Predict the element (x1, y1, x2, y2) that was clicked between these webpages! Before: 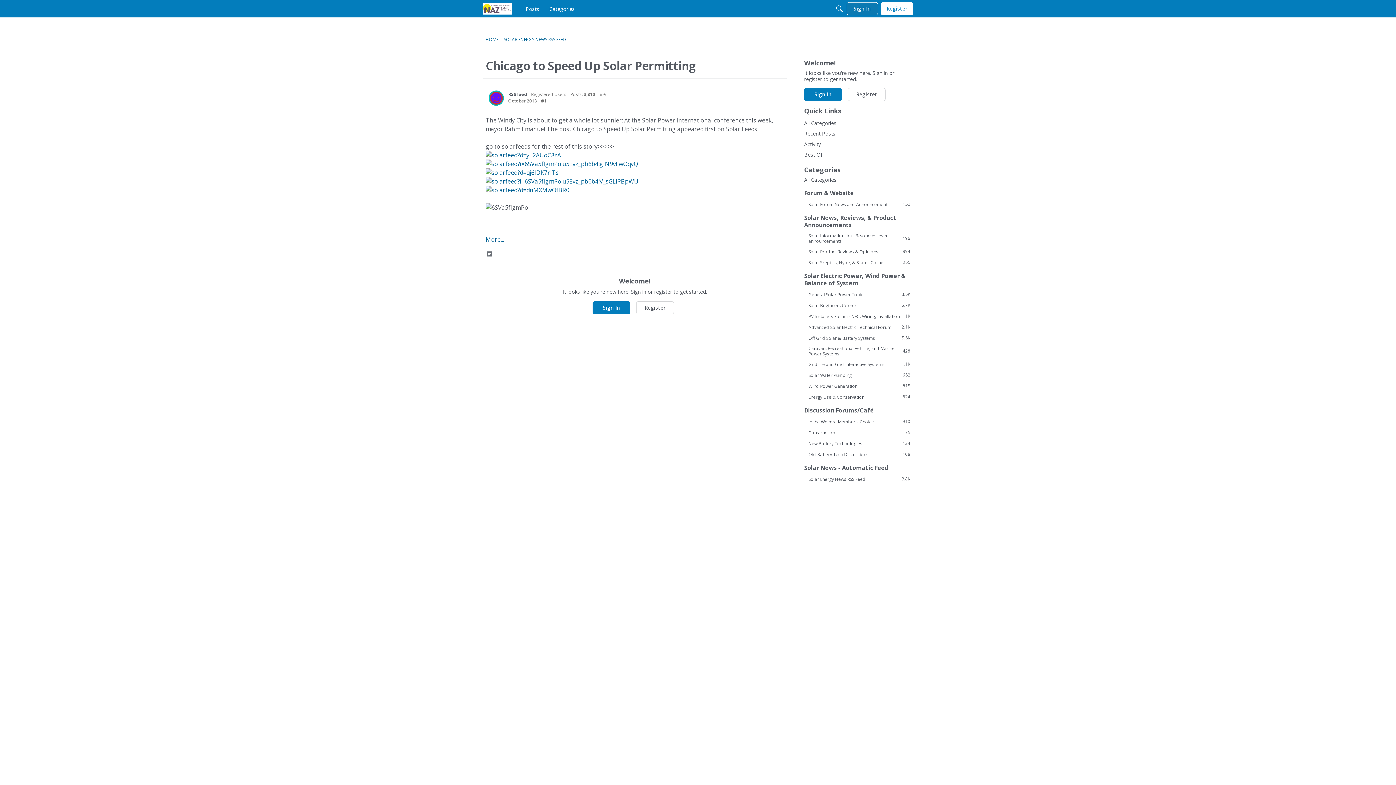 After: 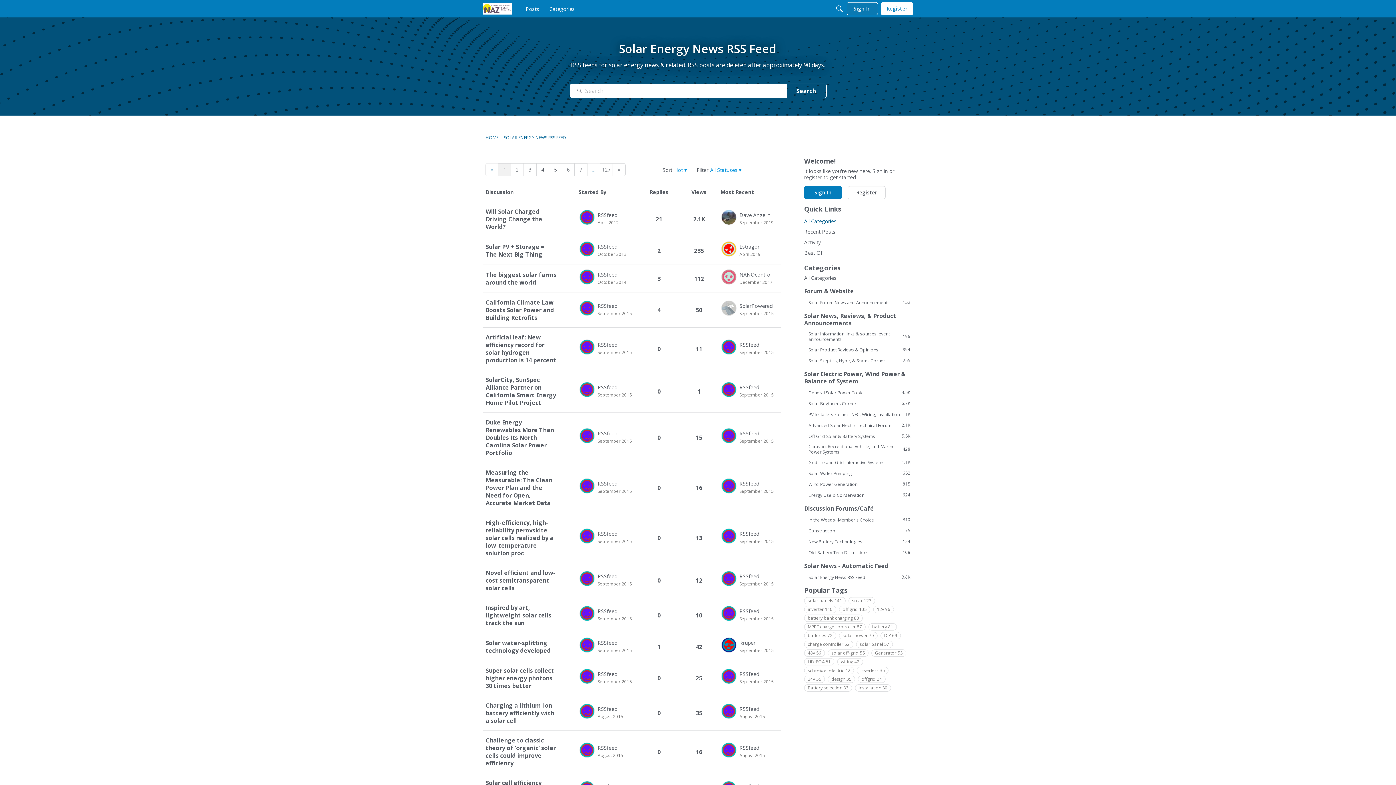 Action: label: SOLAR ENERGY NEWS RSS FEED bbox: (503, 36, 566, 42)